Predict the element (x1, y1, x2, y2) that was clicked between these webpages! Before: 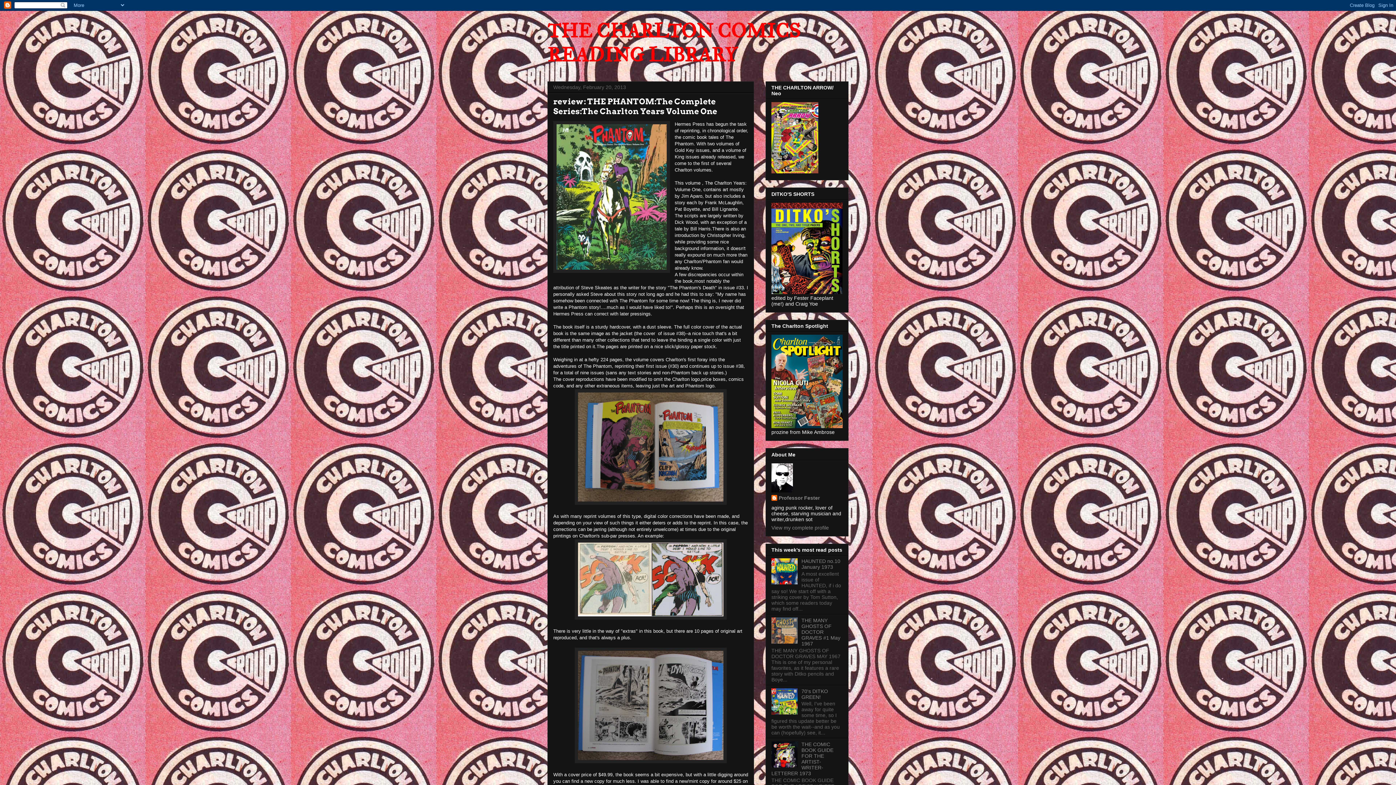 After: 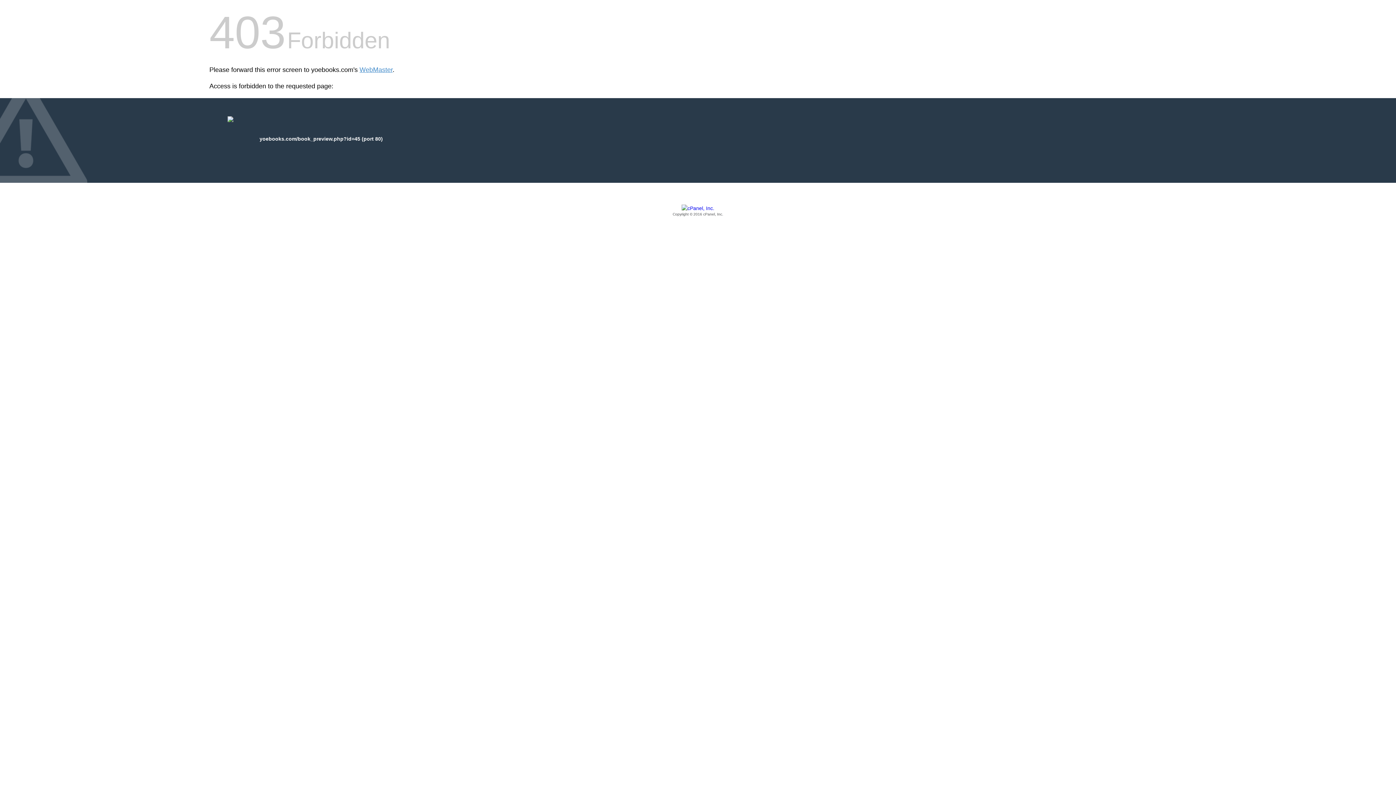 Action: bbox: (771, 289, 842, 295)